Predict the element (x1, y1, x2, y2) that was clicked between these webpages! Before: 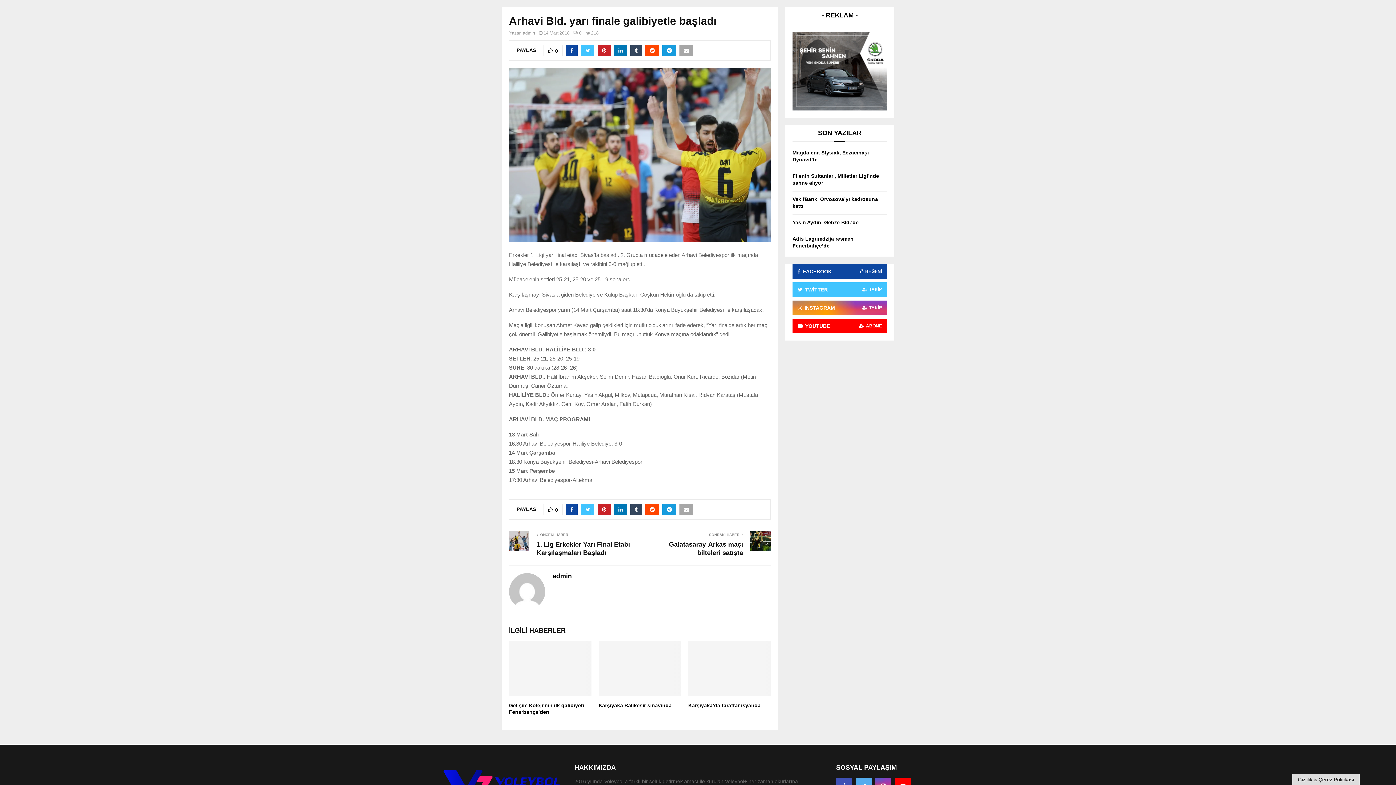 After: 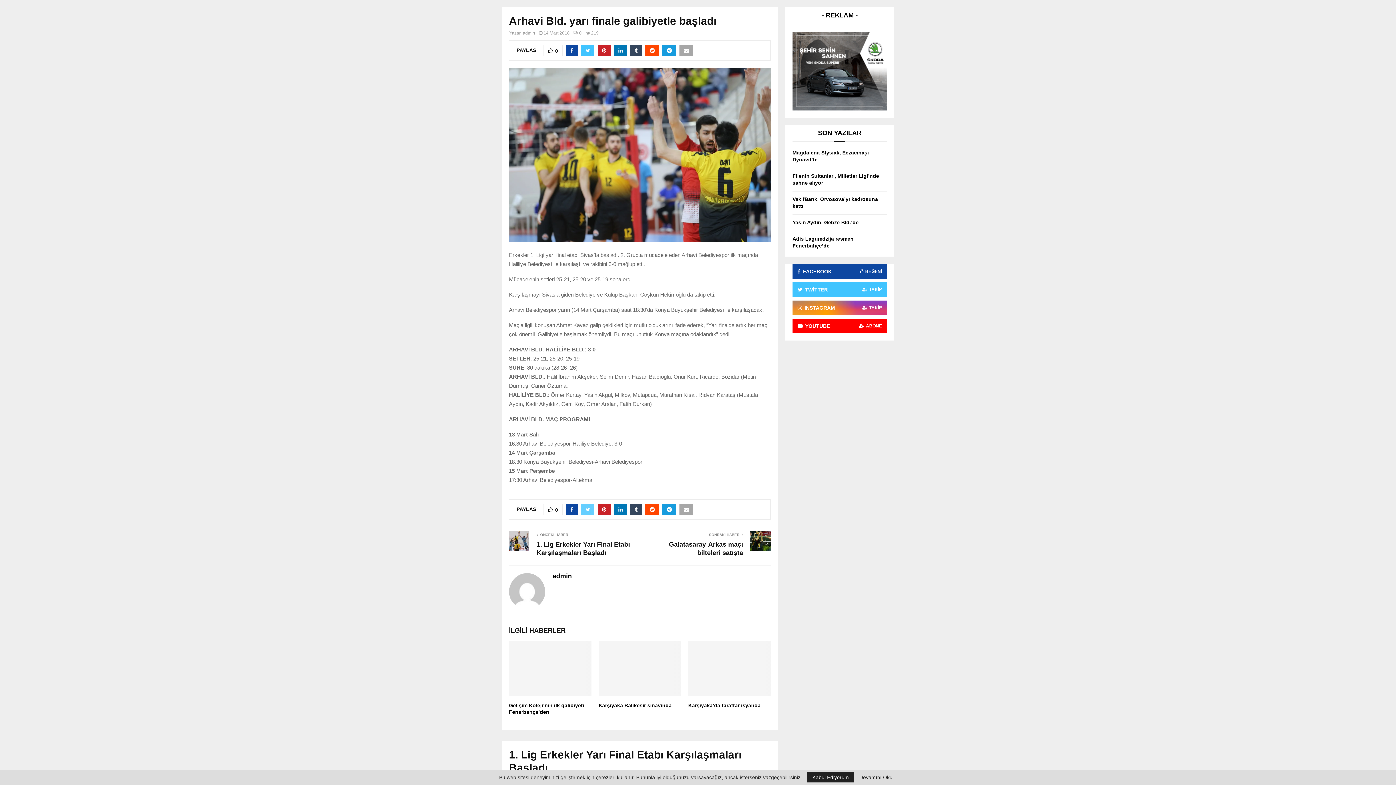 Action: bbox: (581, 504, 594, 515)